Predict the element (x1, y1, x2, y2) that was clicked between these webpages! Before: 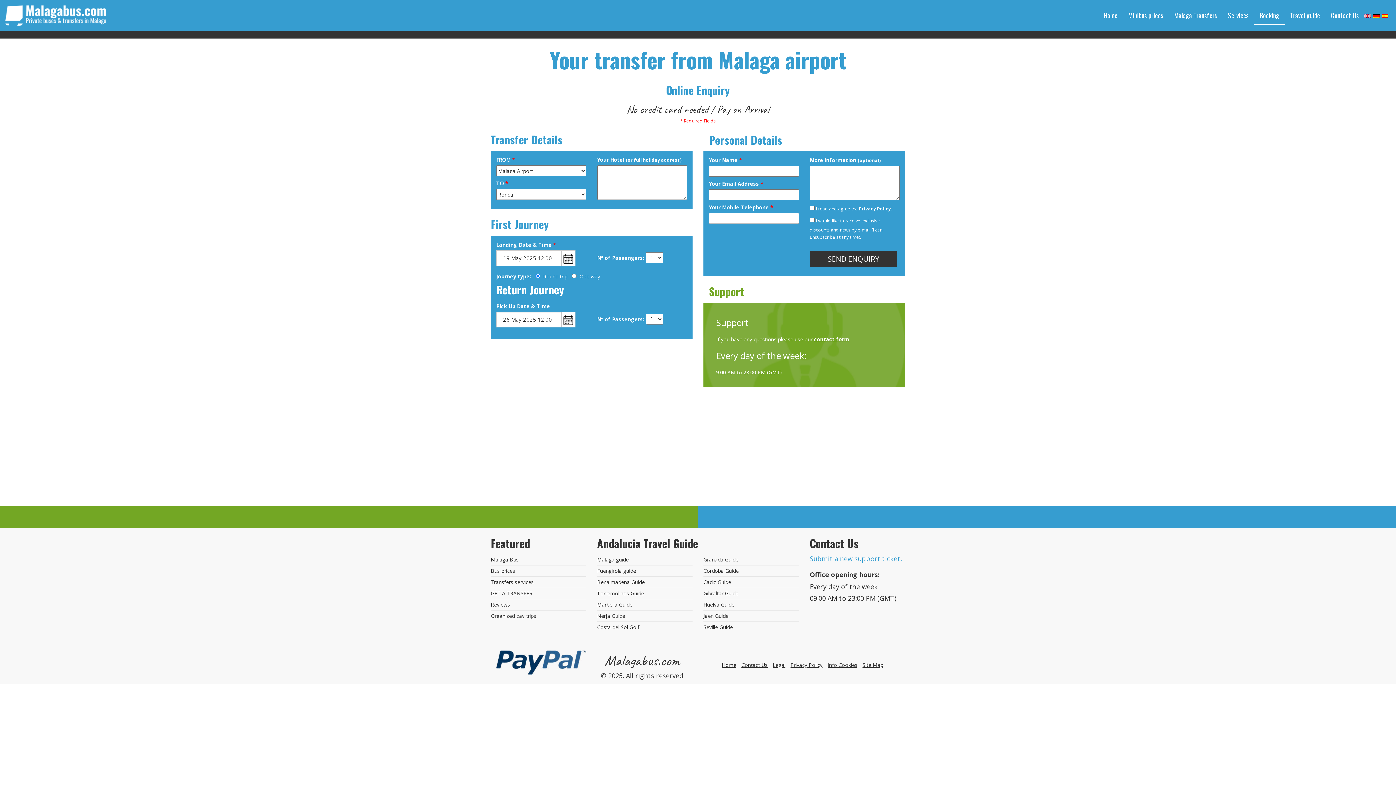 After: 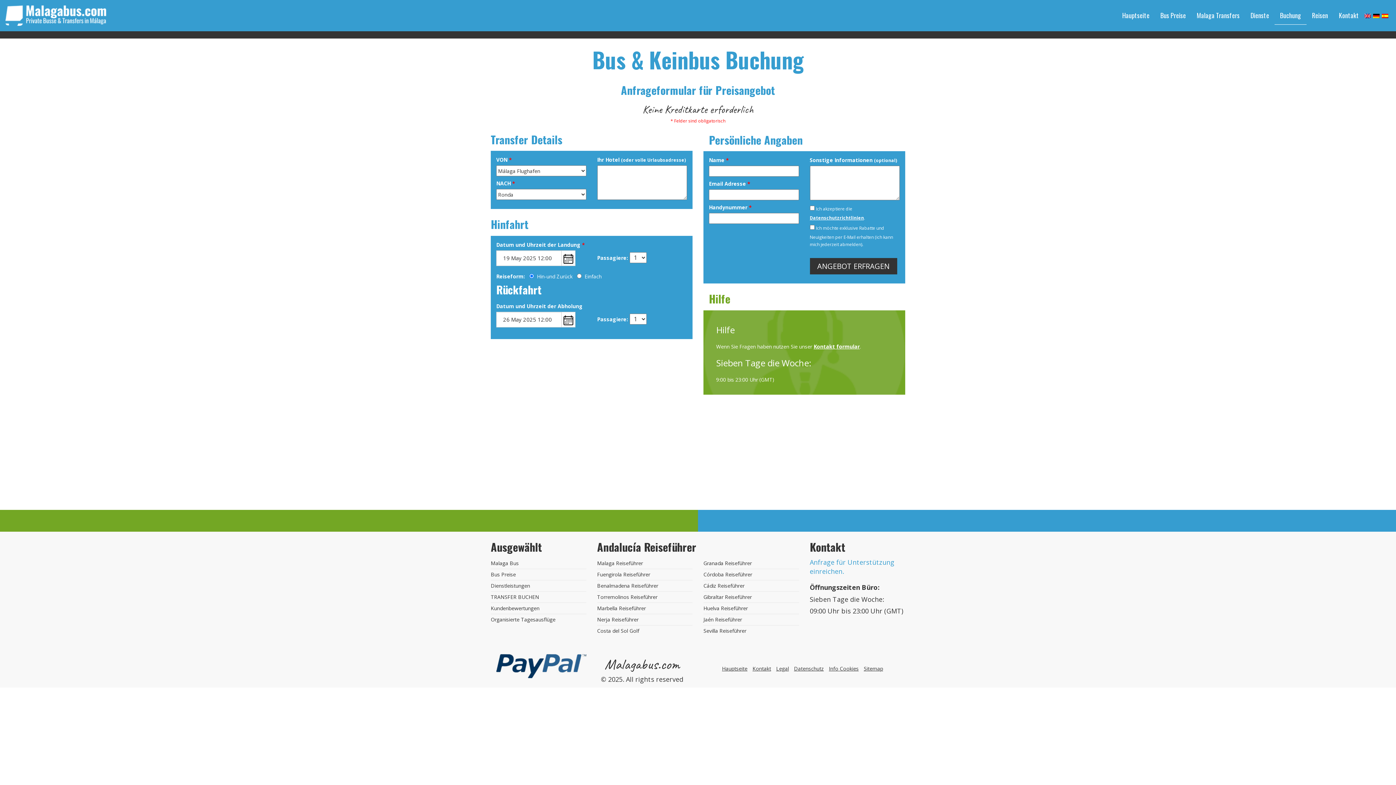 Action: bbox: (1373, 6, 1382, 24)